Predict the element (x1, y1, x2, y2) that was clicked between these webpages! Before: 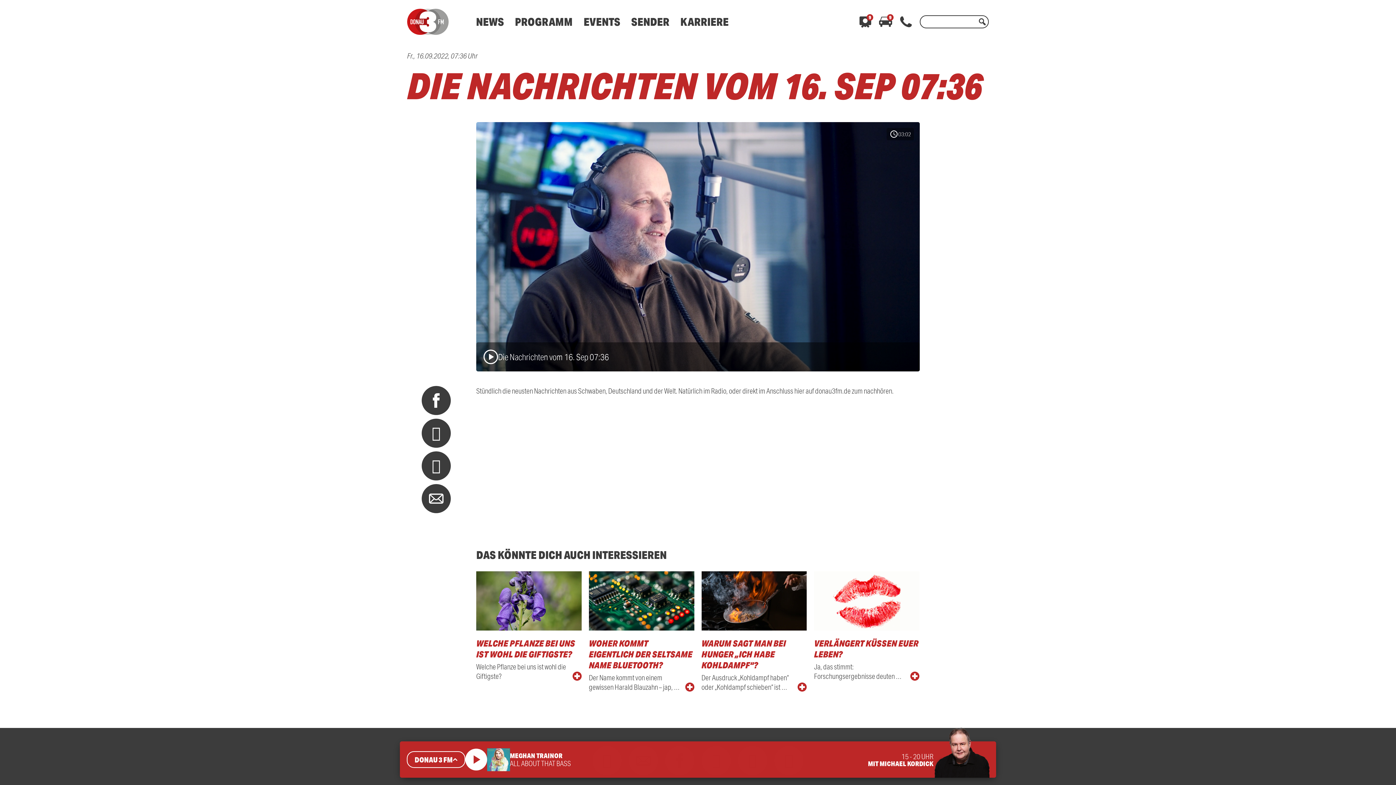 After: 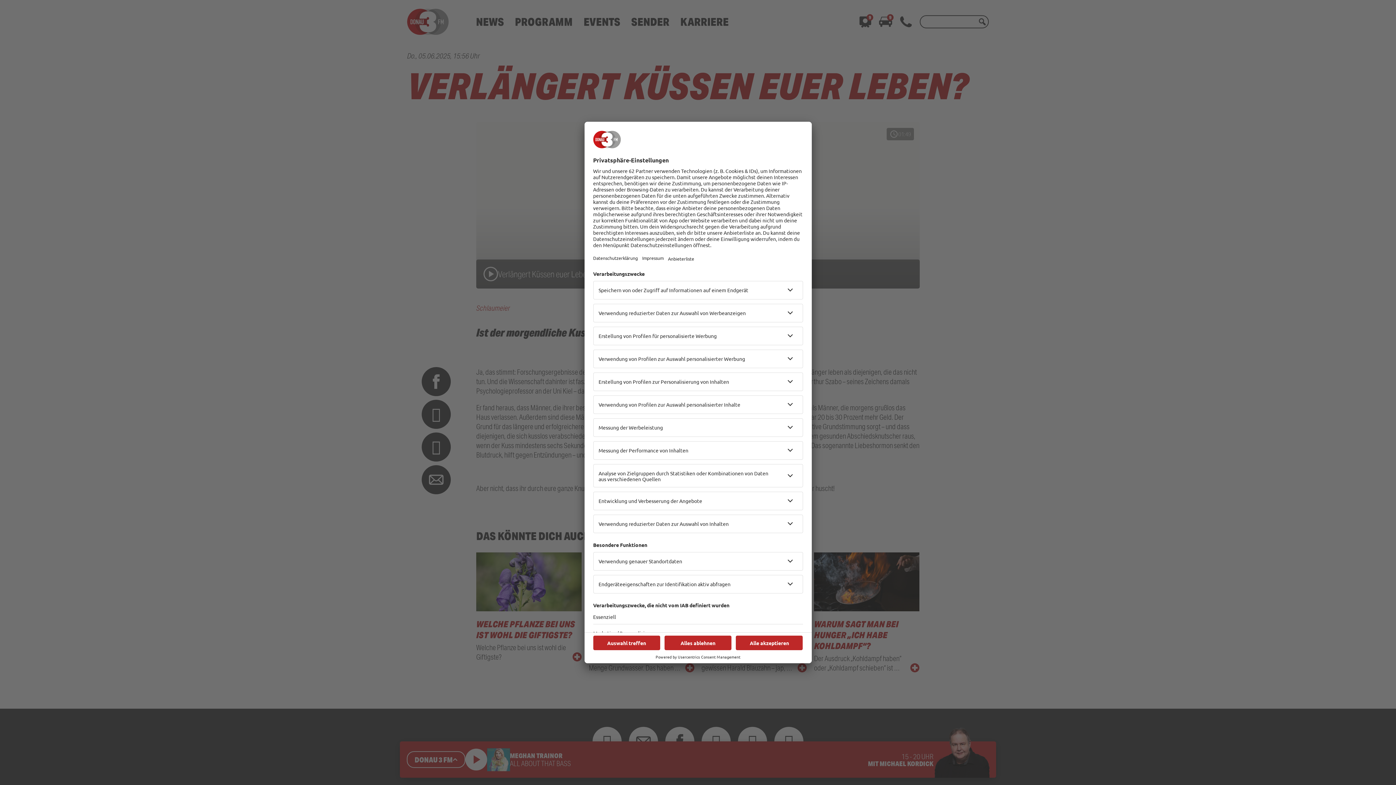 Action: label: VERLÄNGERT KÜSSEN EUER LEBEN?
Ja, das stimmt: Forschungsergebnisse deuten … bbox: (814, 571, 919, 692)